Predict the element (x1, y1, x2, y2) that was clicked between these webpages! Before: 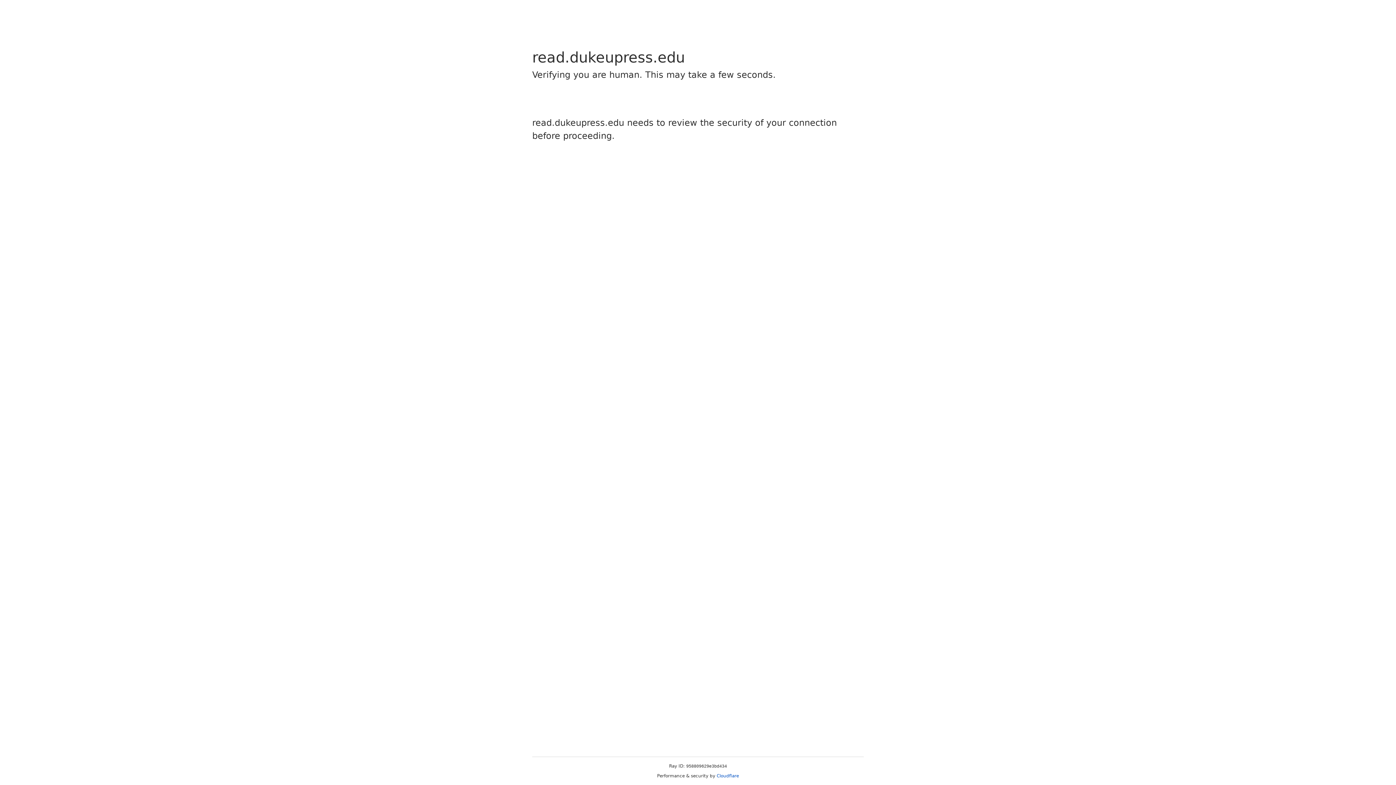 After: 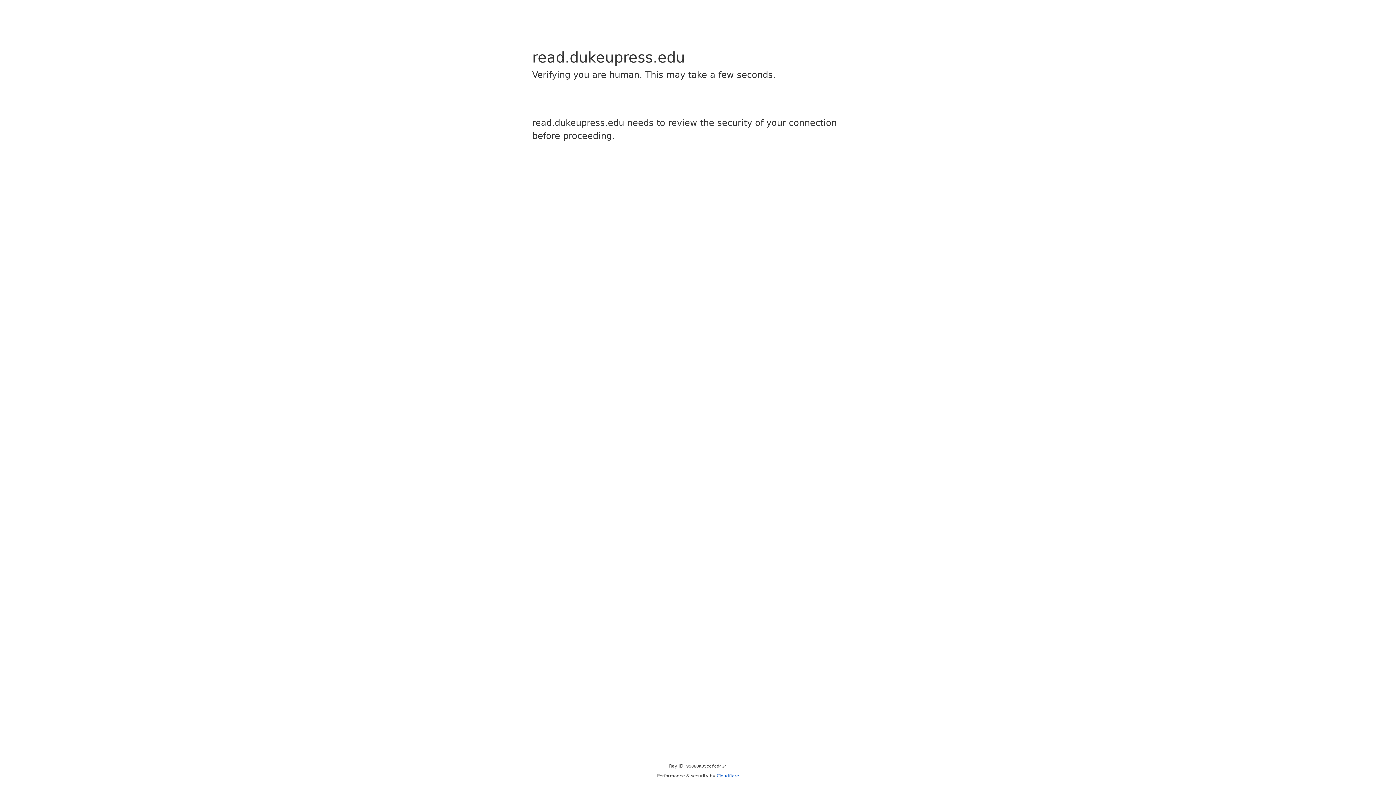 Action: bbox: (716, 773, 739, 778) label: Cloudflare